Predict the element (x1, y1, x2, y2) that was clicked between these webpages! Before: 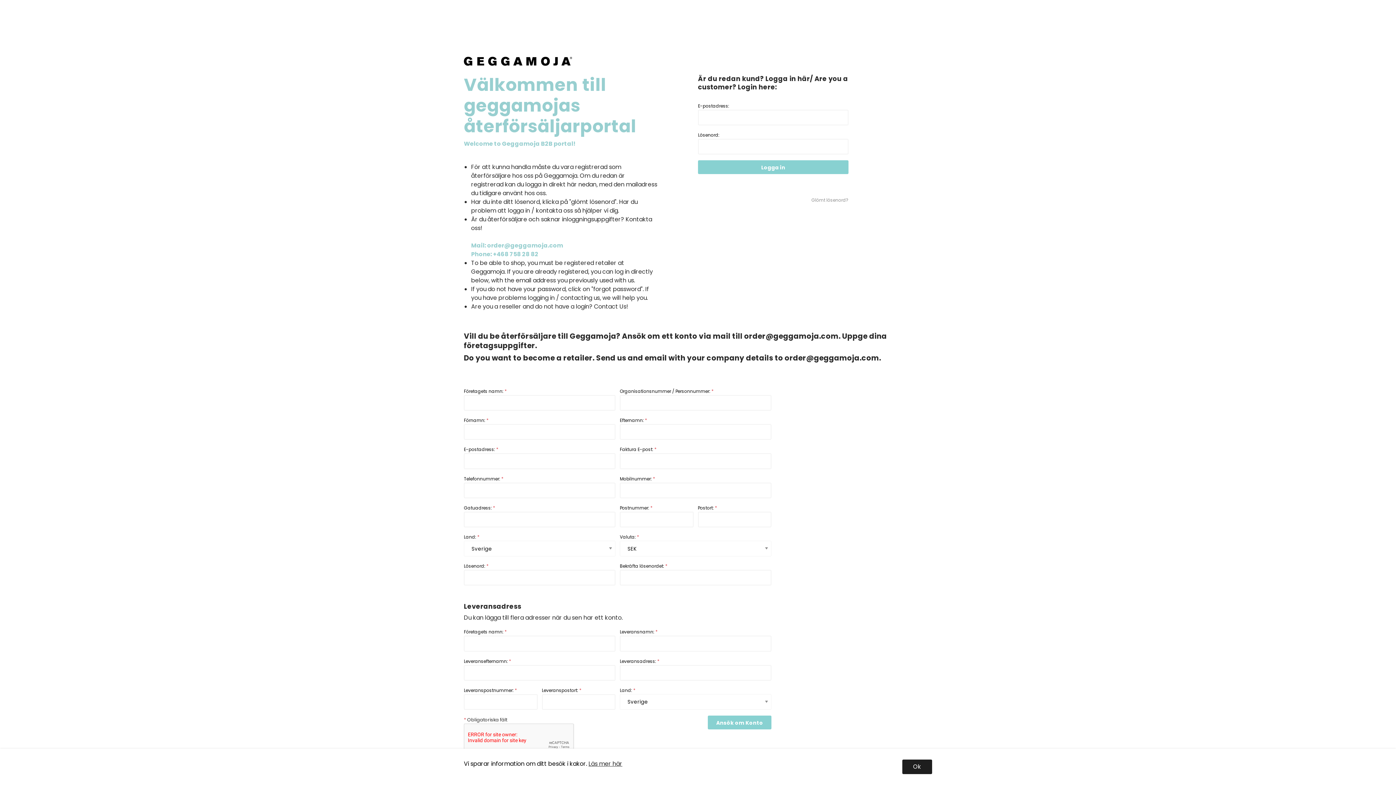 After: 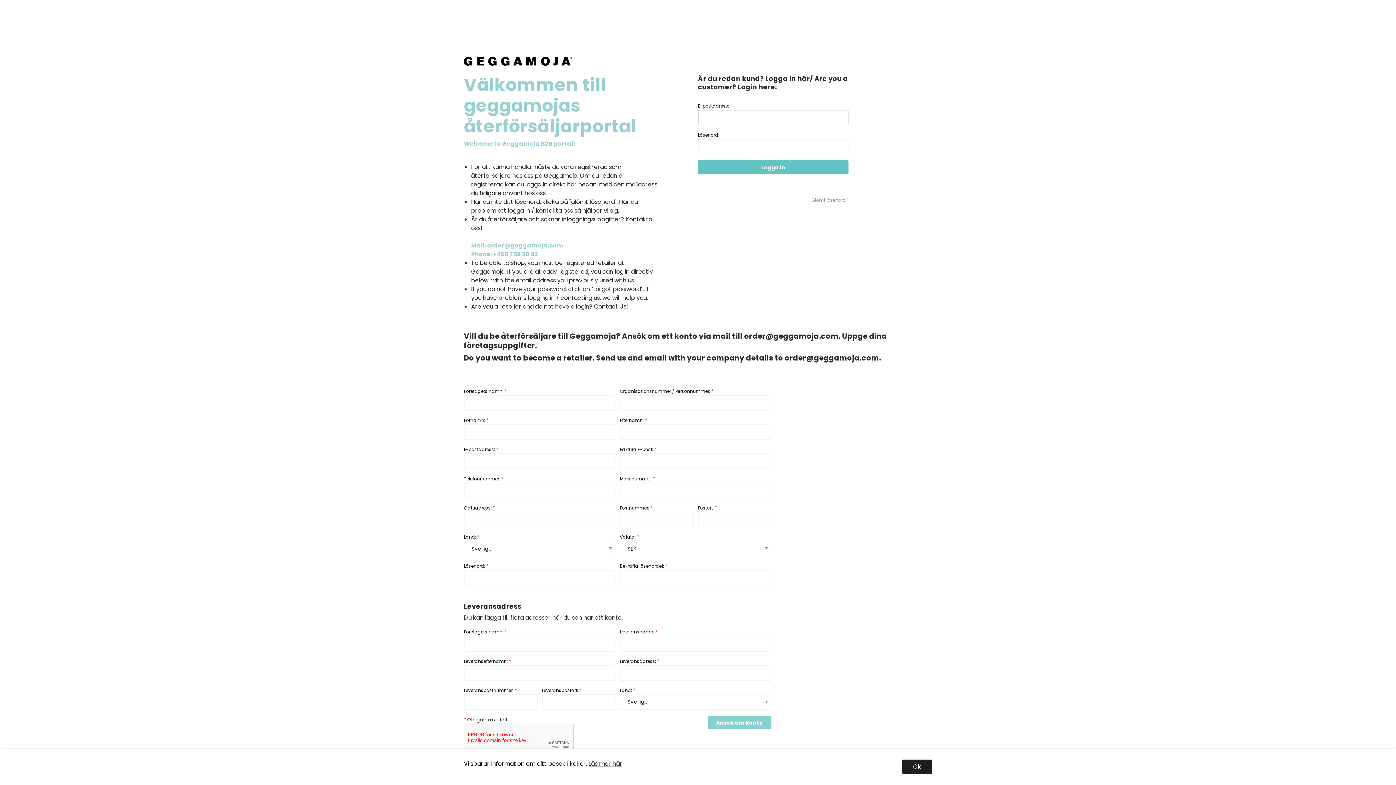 Action: bbox: (698, 160, 848, 174) label: Logga in